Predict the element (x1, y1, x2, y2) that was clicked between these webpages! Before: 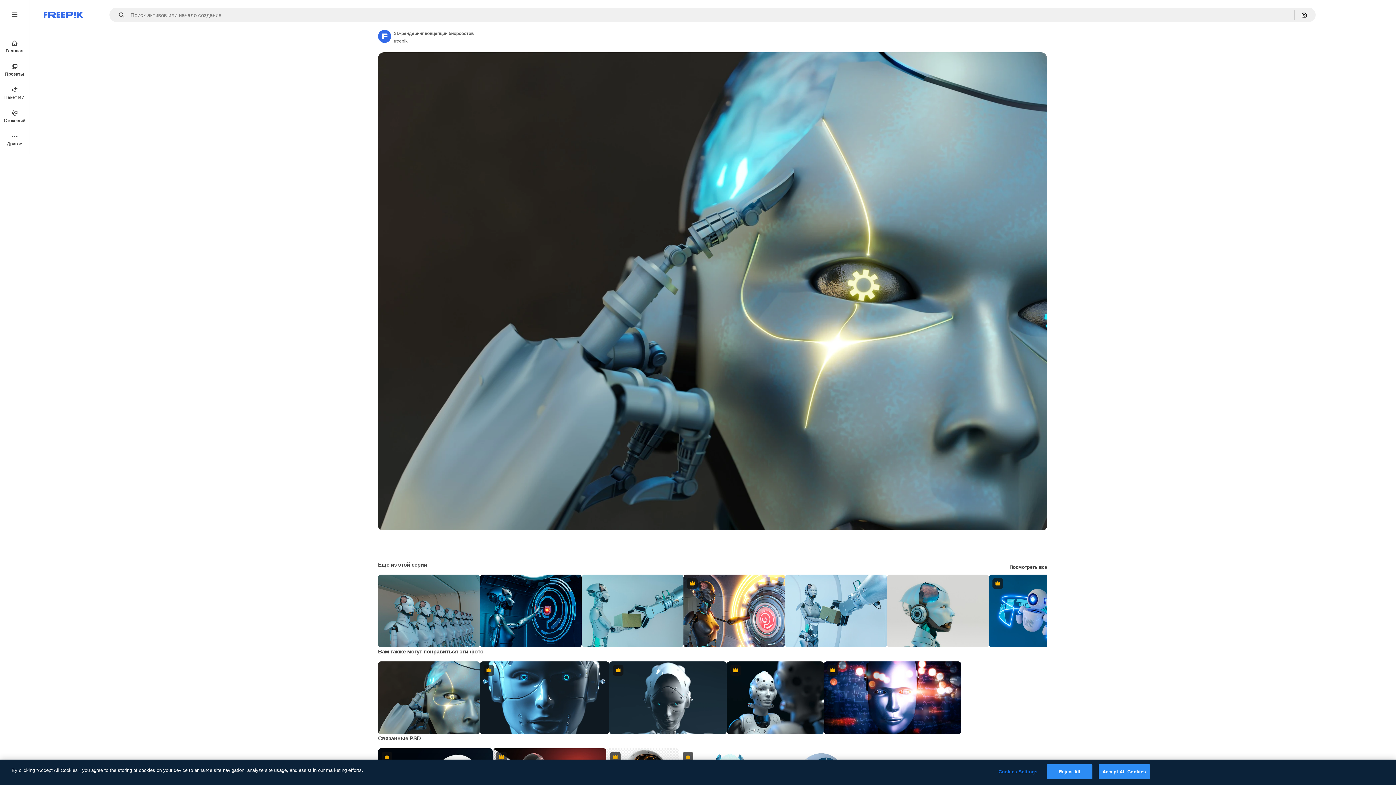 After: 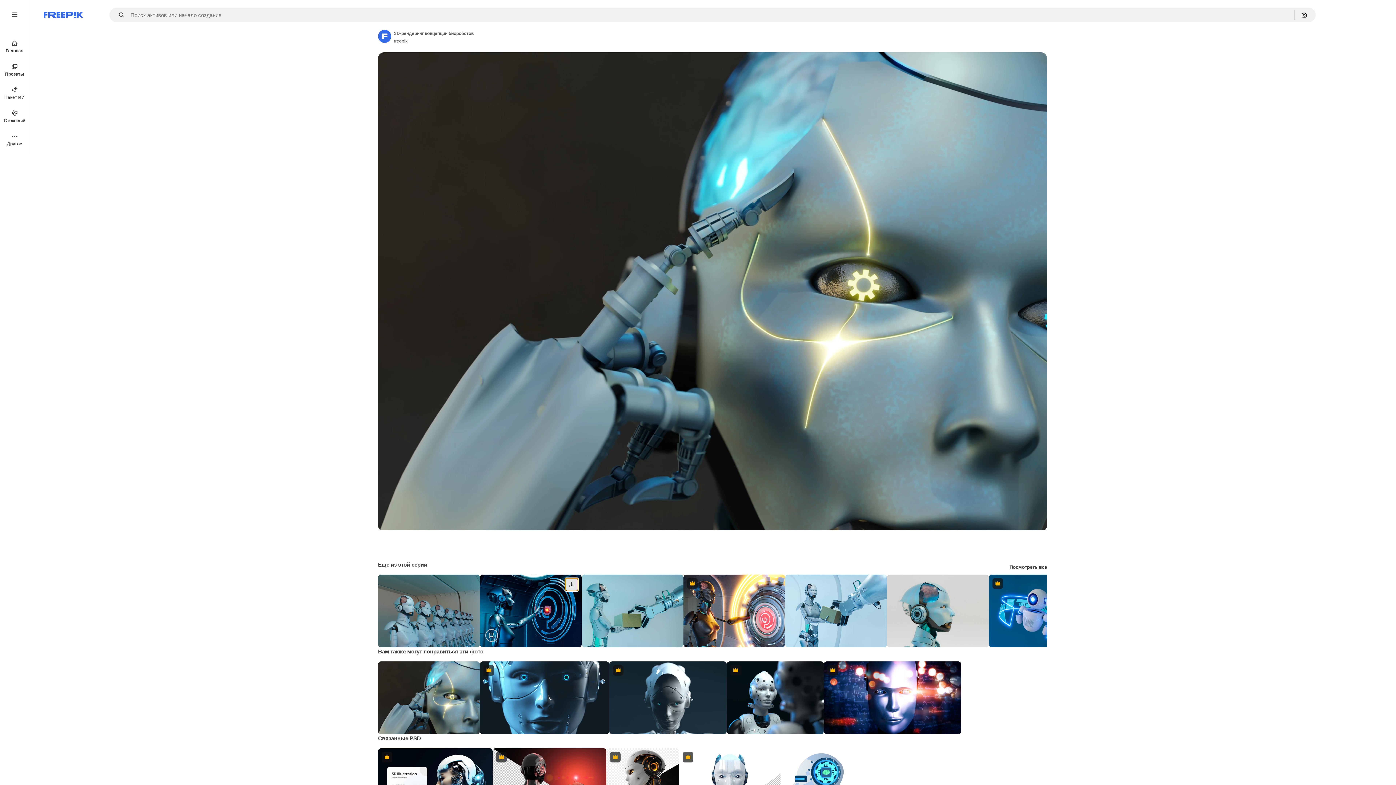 Action: label: Скачать bbox: (565, 578, 578, 591)